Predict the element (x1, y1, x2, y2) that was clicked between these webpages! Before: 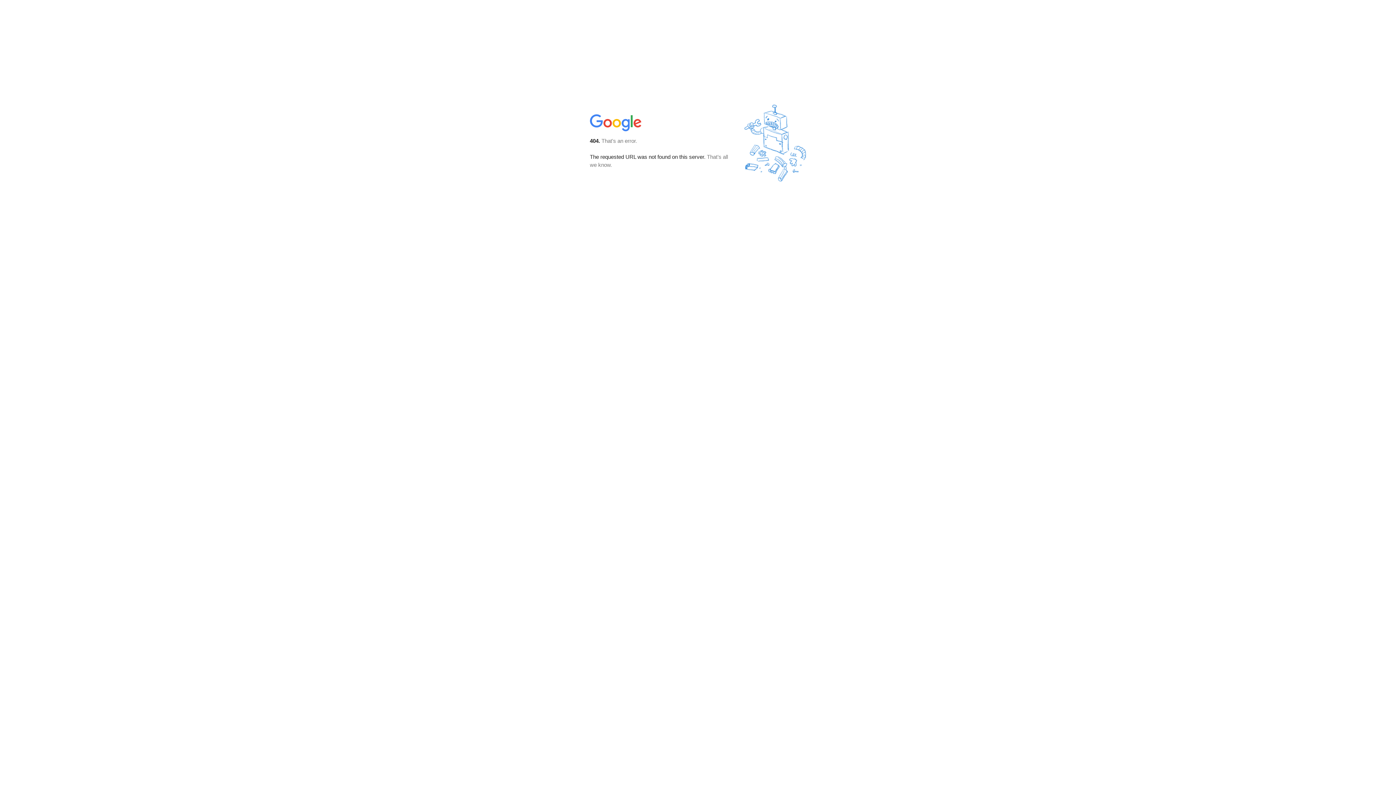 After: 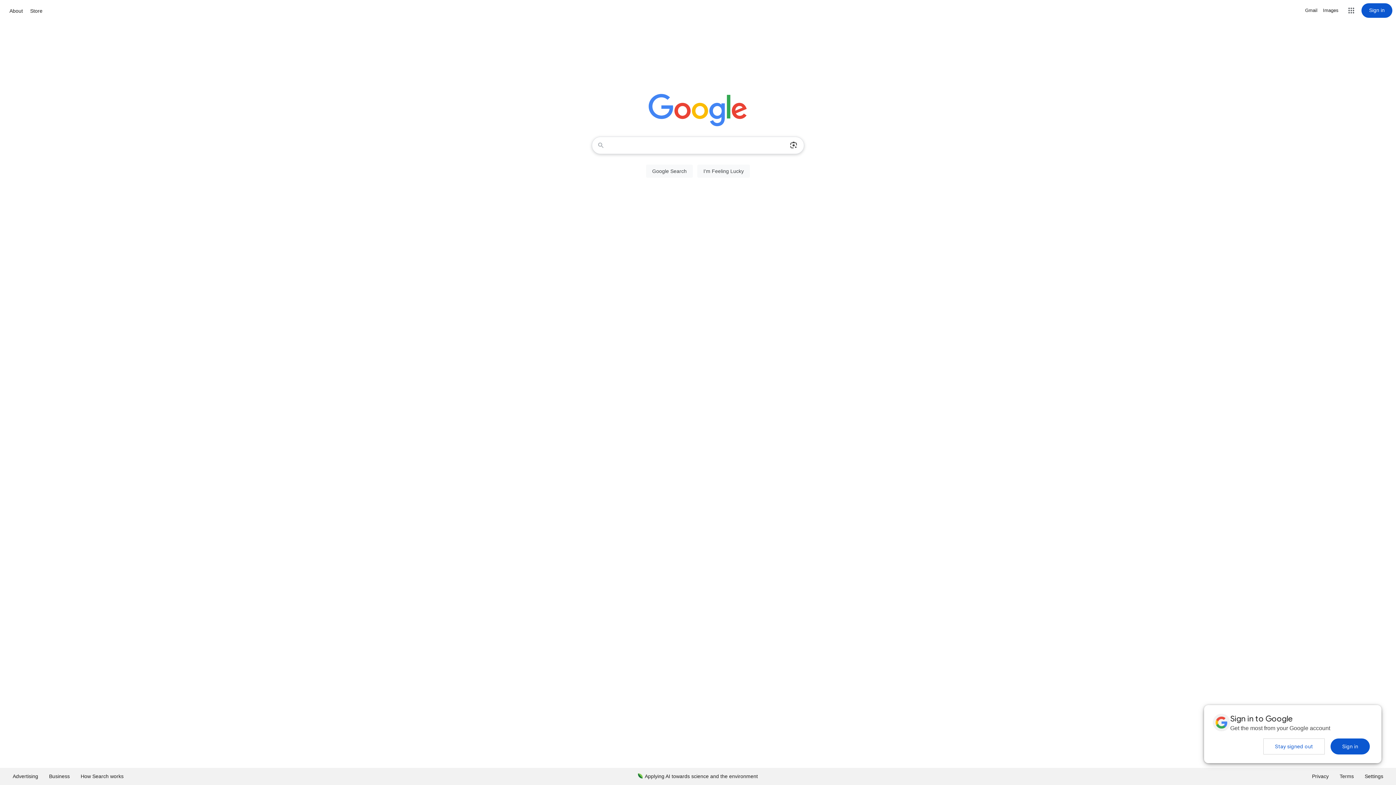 Action: bbox: (590, 127, 642, 134)